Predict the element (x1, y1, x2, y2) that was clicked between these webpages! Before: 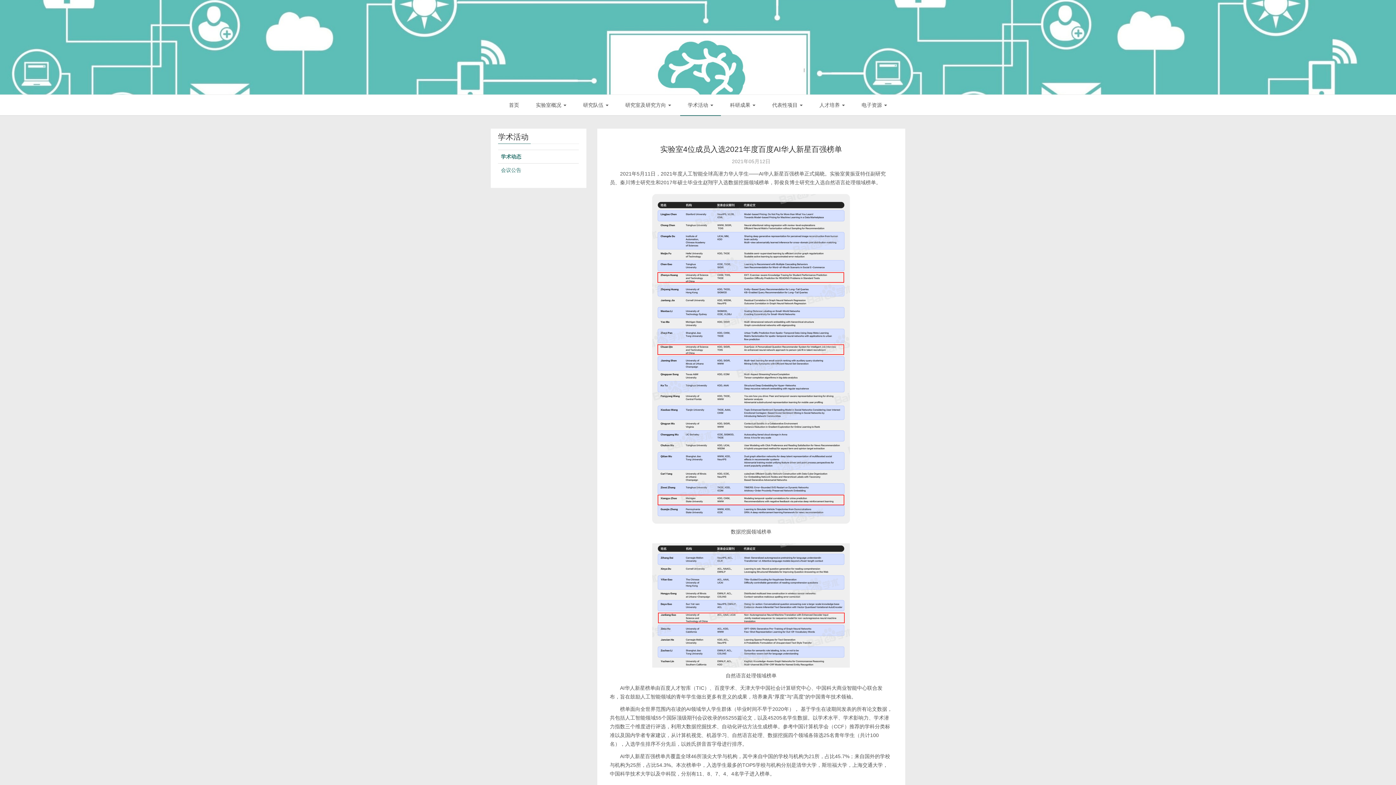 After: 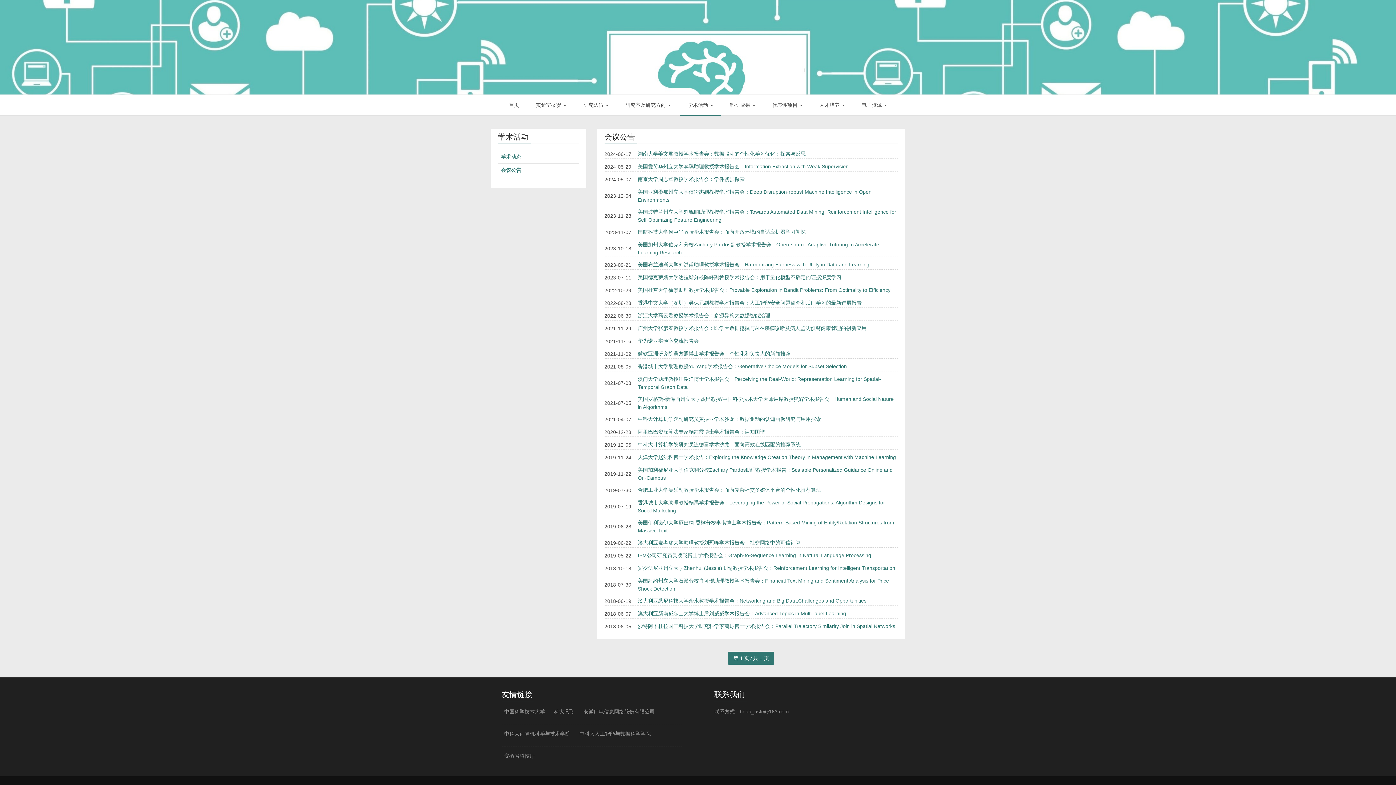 Action: label: 会议公告 bbox: (501, 167, 521, 173)